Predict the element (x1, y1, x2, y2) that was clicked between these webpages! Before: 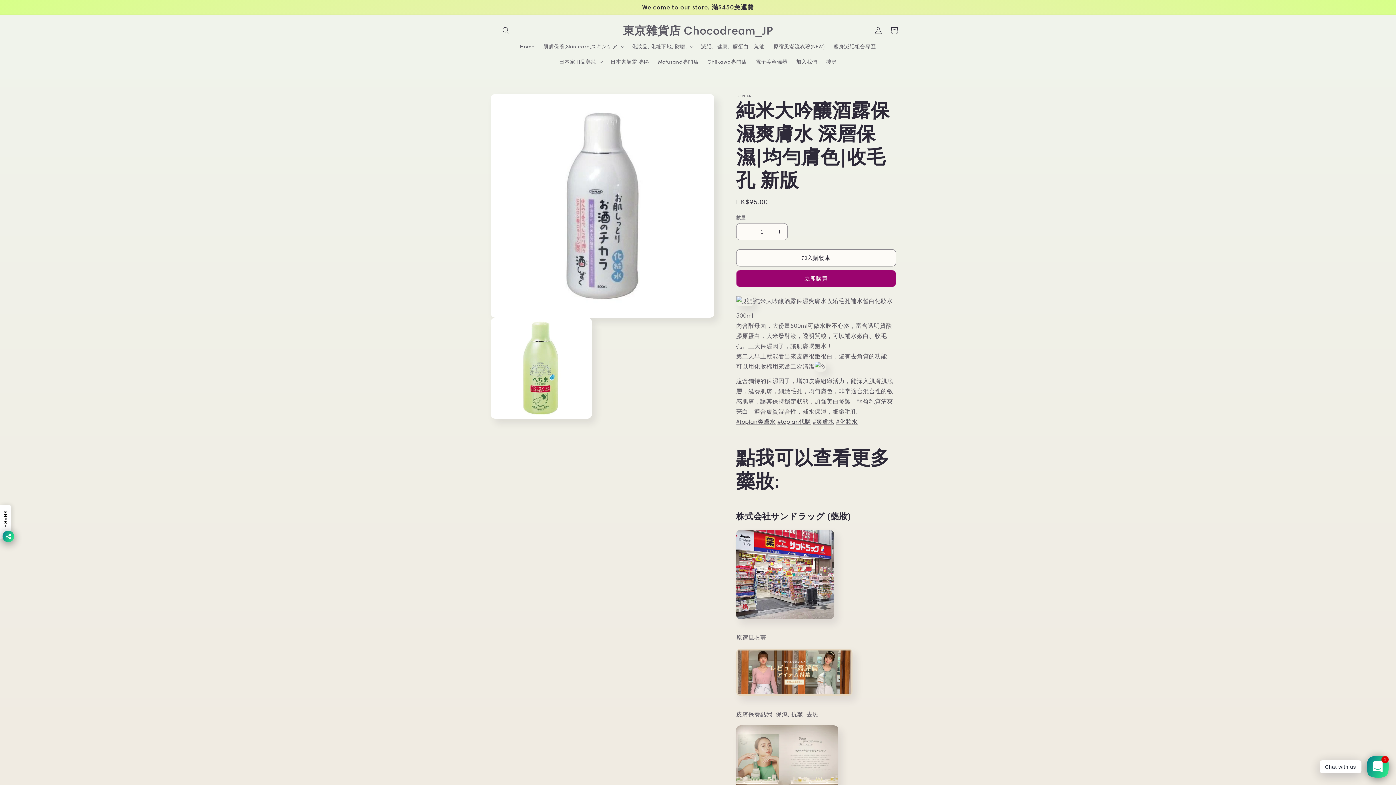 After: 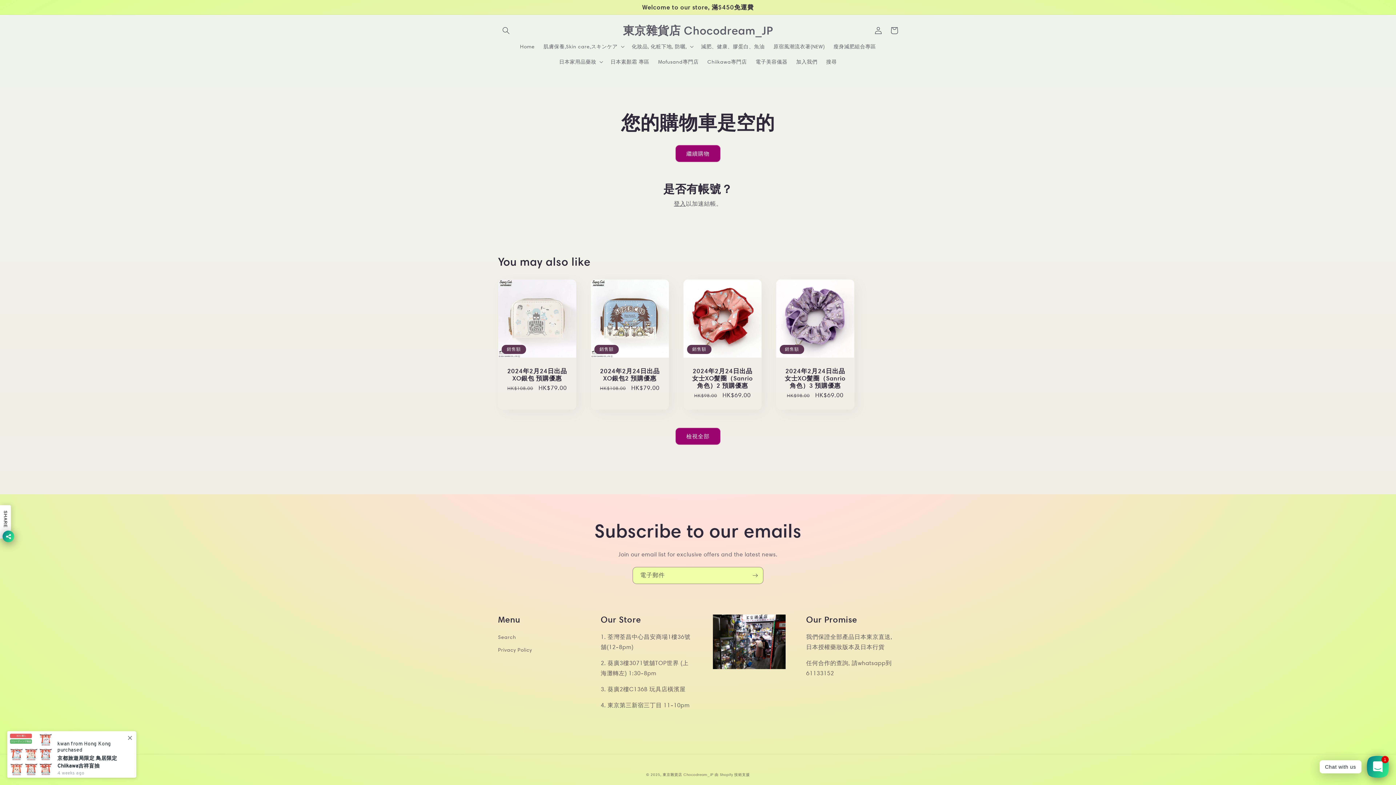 Action: bbox: (886, 22, 902, 38) label: 購物車